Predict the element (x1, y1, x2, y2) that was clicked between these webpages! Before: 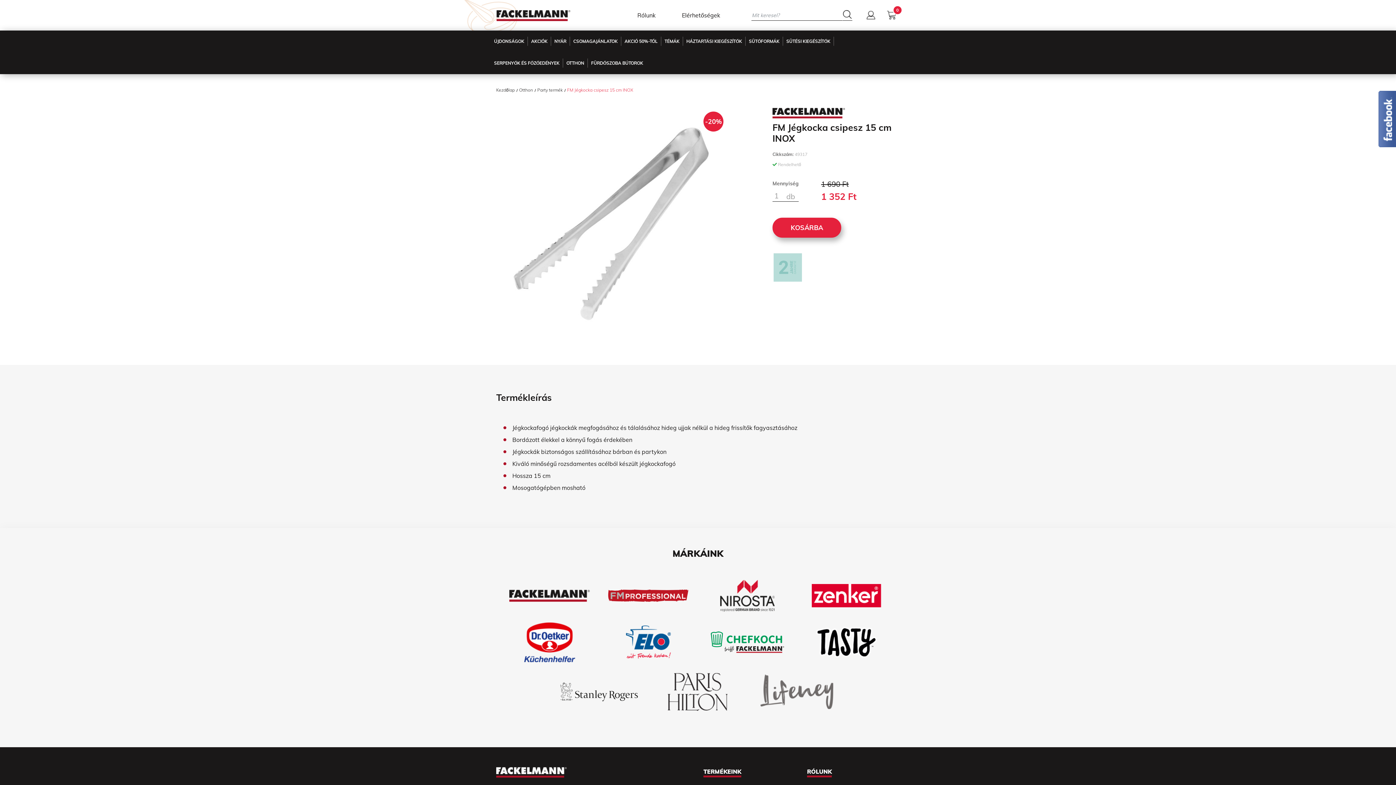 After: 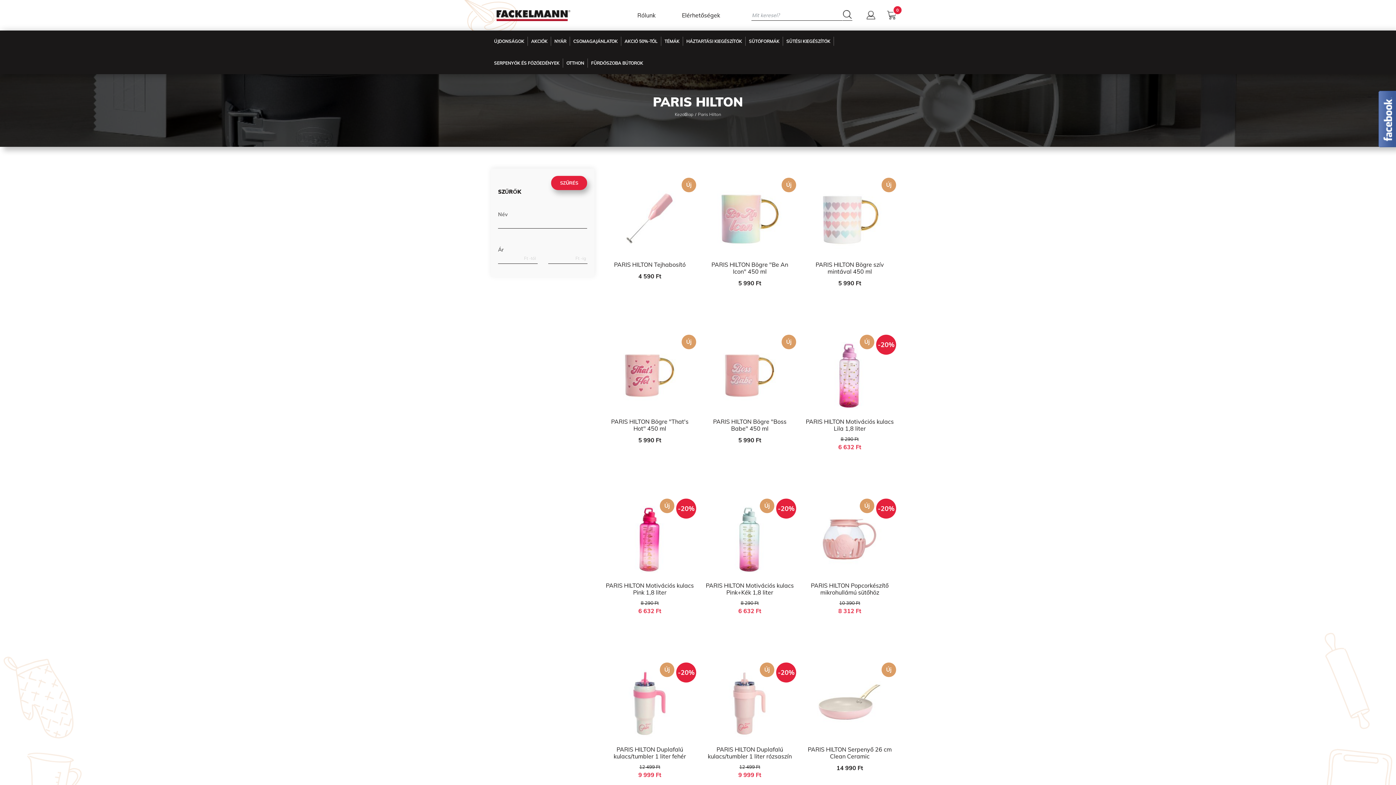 Action: bbox: (667, 687, 728, 695)